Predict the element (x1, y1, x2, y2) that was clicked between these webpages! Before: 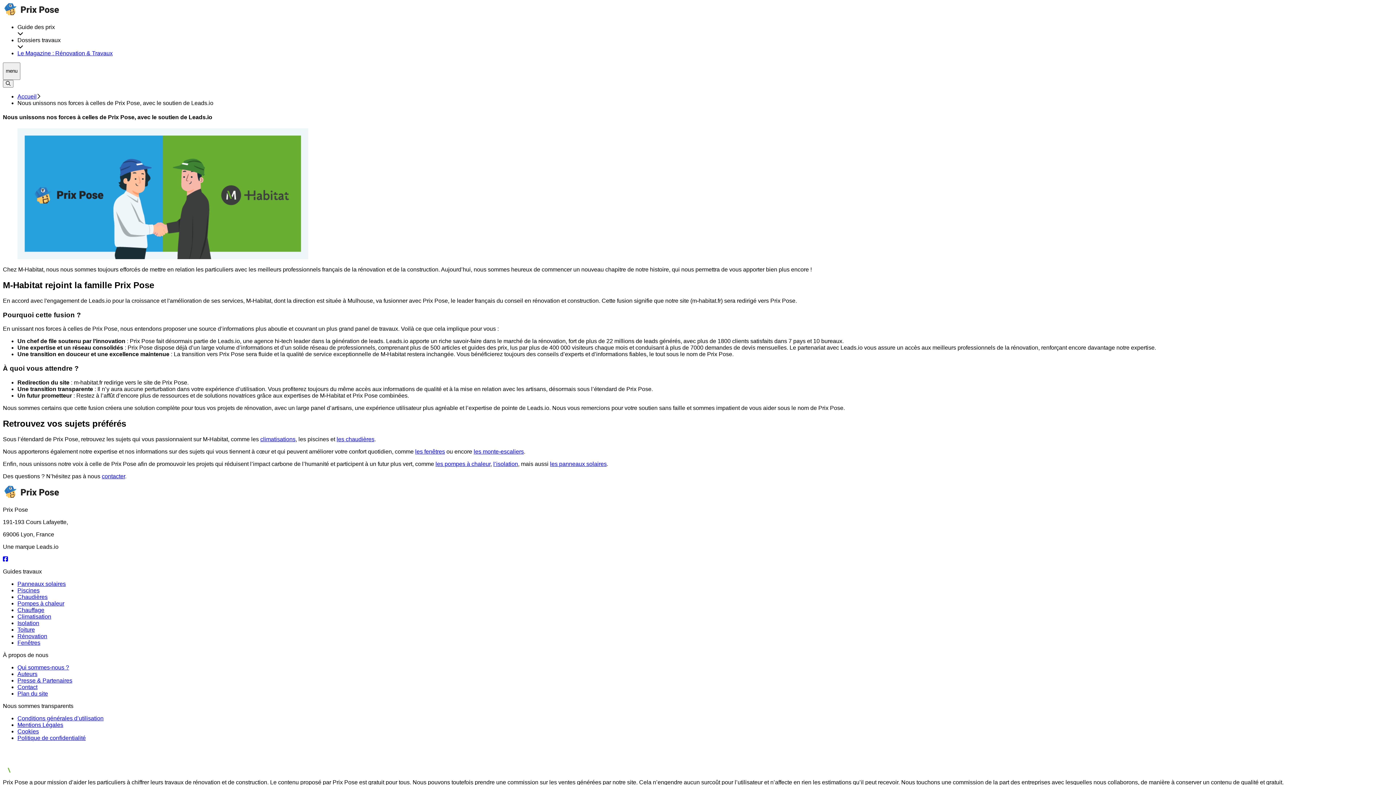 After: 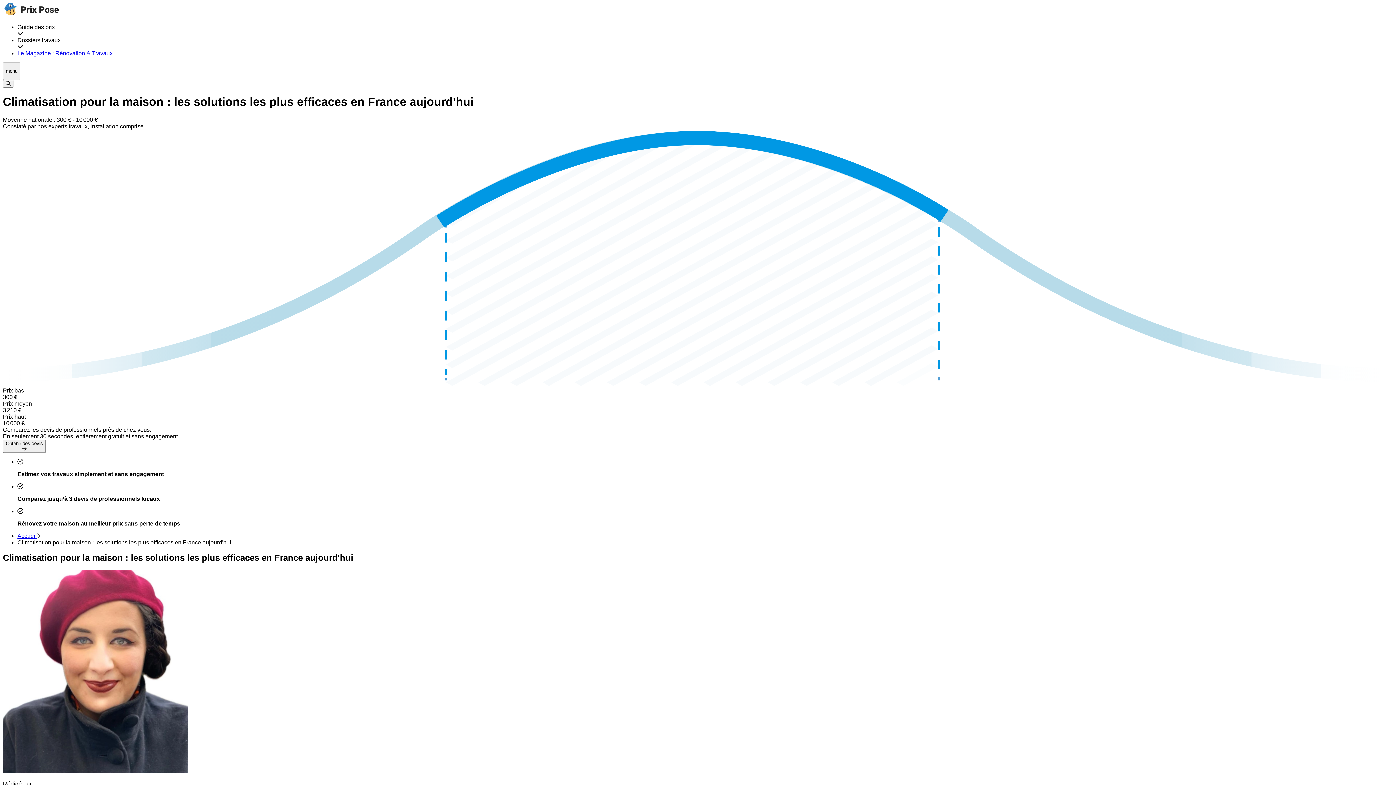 Action: label: Climatisation bbox: (17, 613, 51, 619)